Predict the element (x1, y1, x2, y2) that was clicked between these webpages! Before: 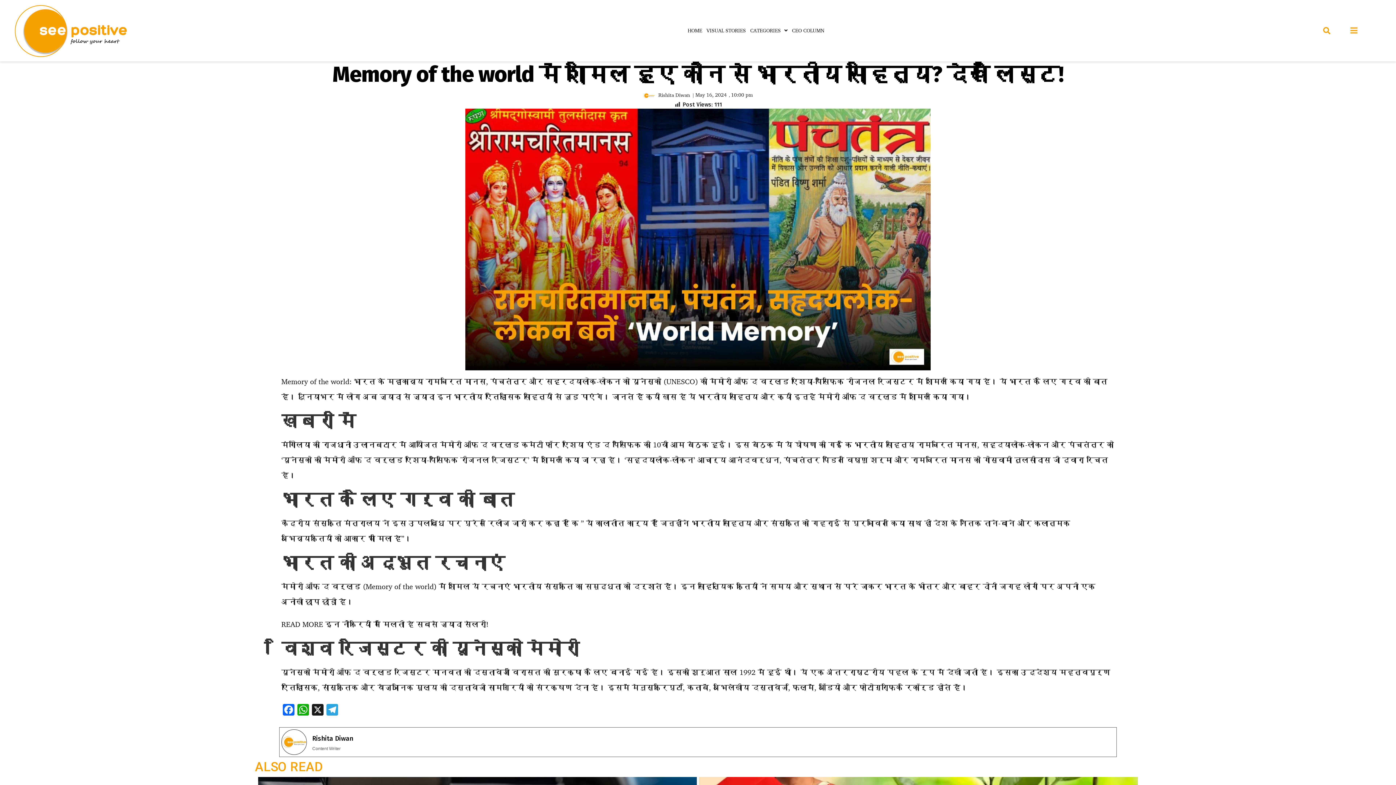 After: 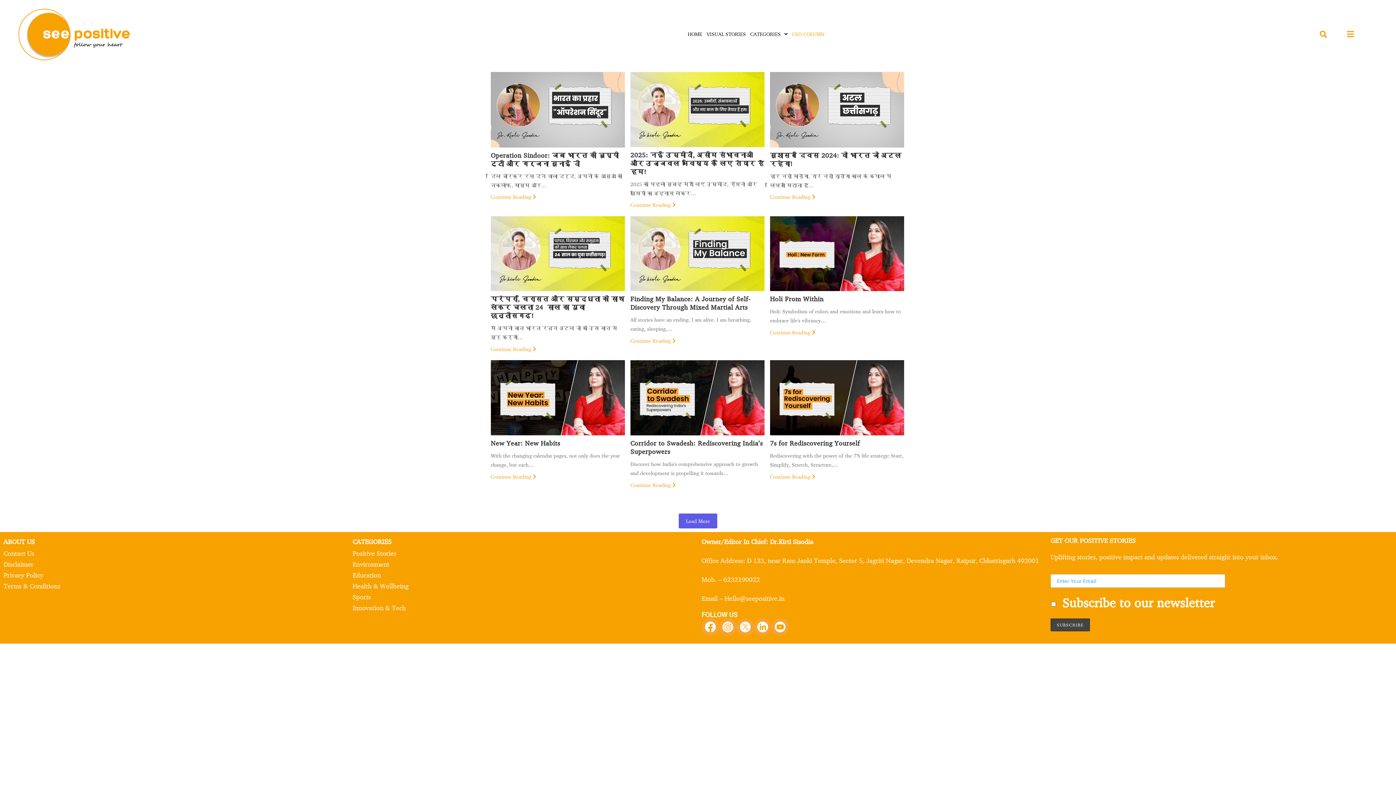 Action: bbox: (792, 22, 824, 38) label: CEO COLUMN